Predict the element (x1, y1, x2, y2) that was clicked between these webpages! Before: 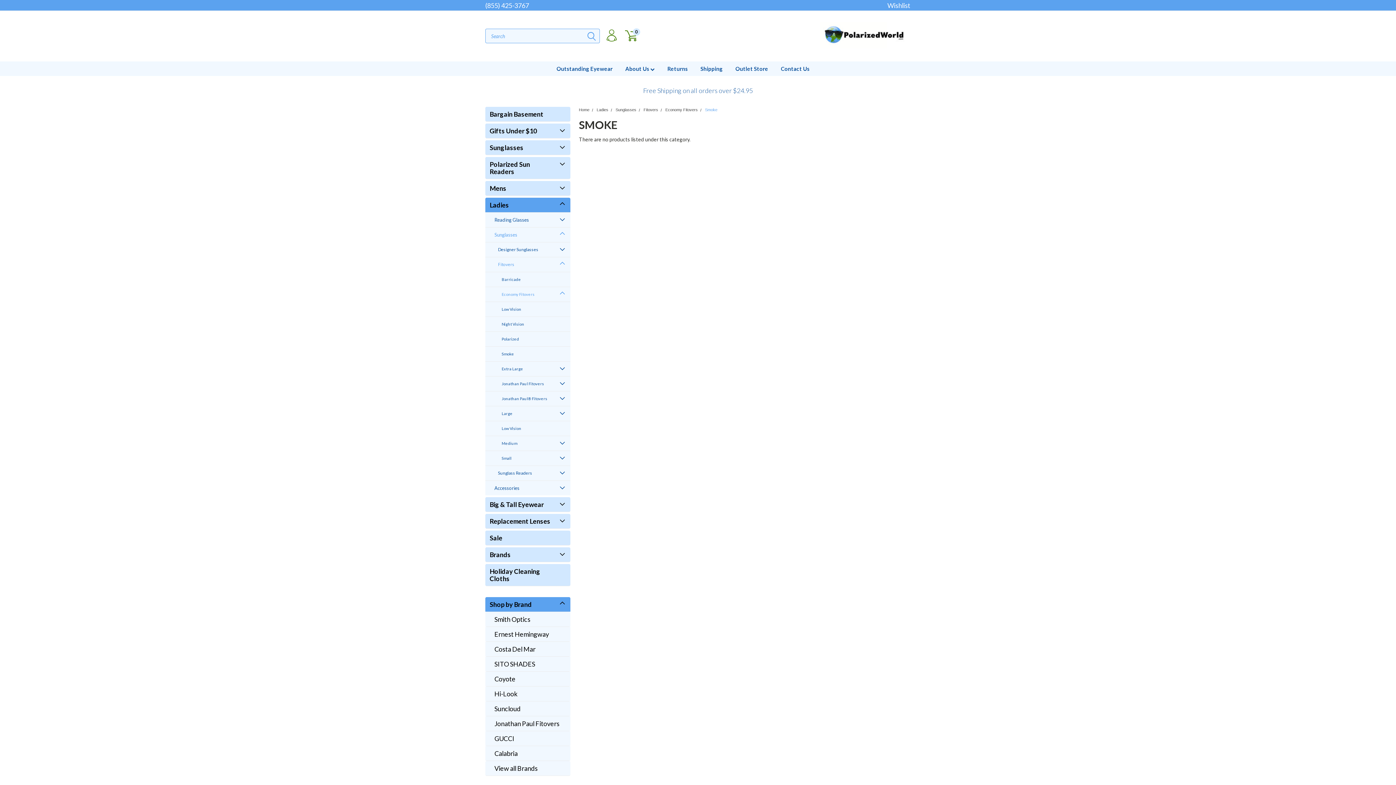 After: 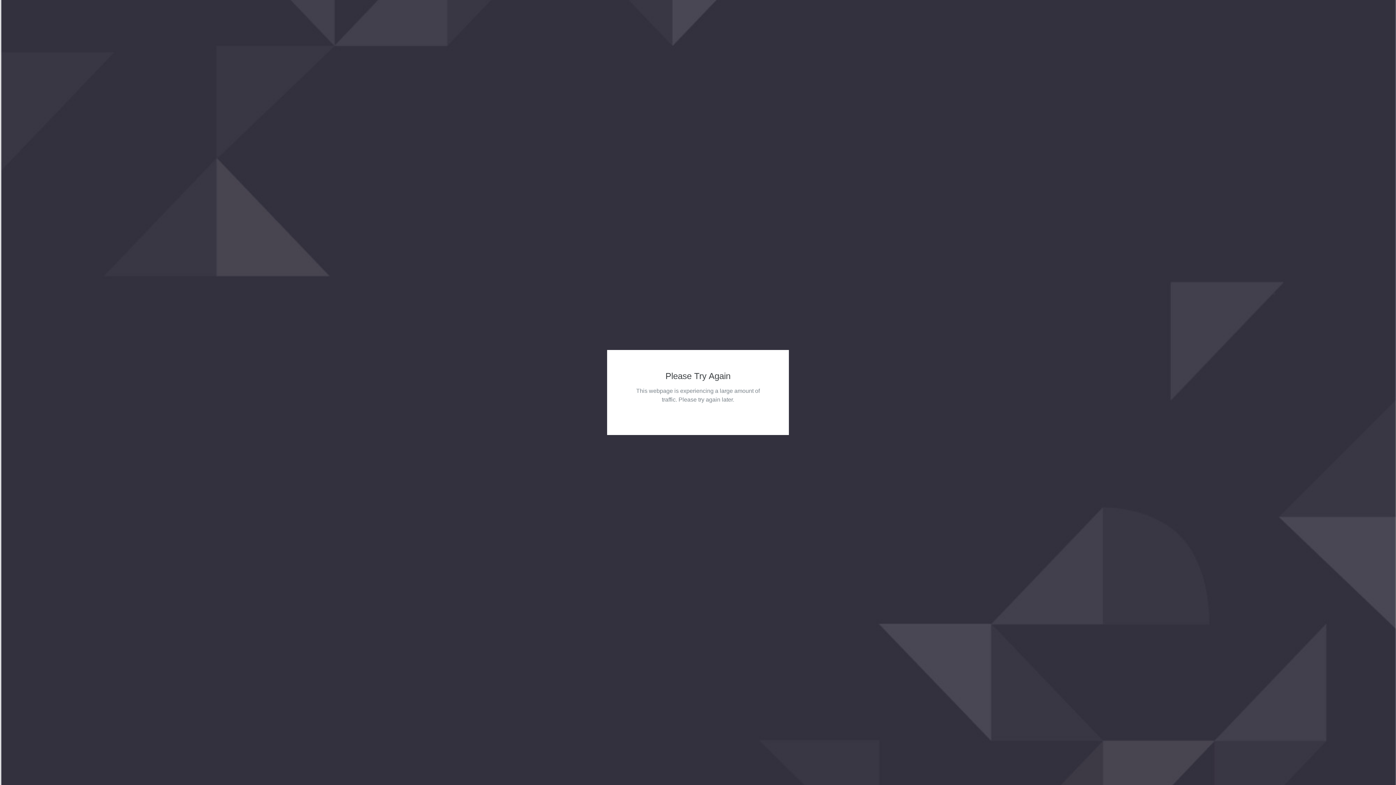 Action: label: Barricade bbox: (485, 272, 557, 286)